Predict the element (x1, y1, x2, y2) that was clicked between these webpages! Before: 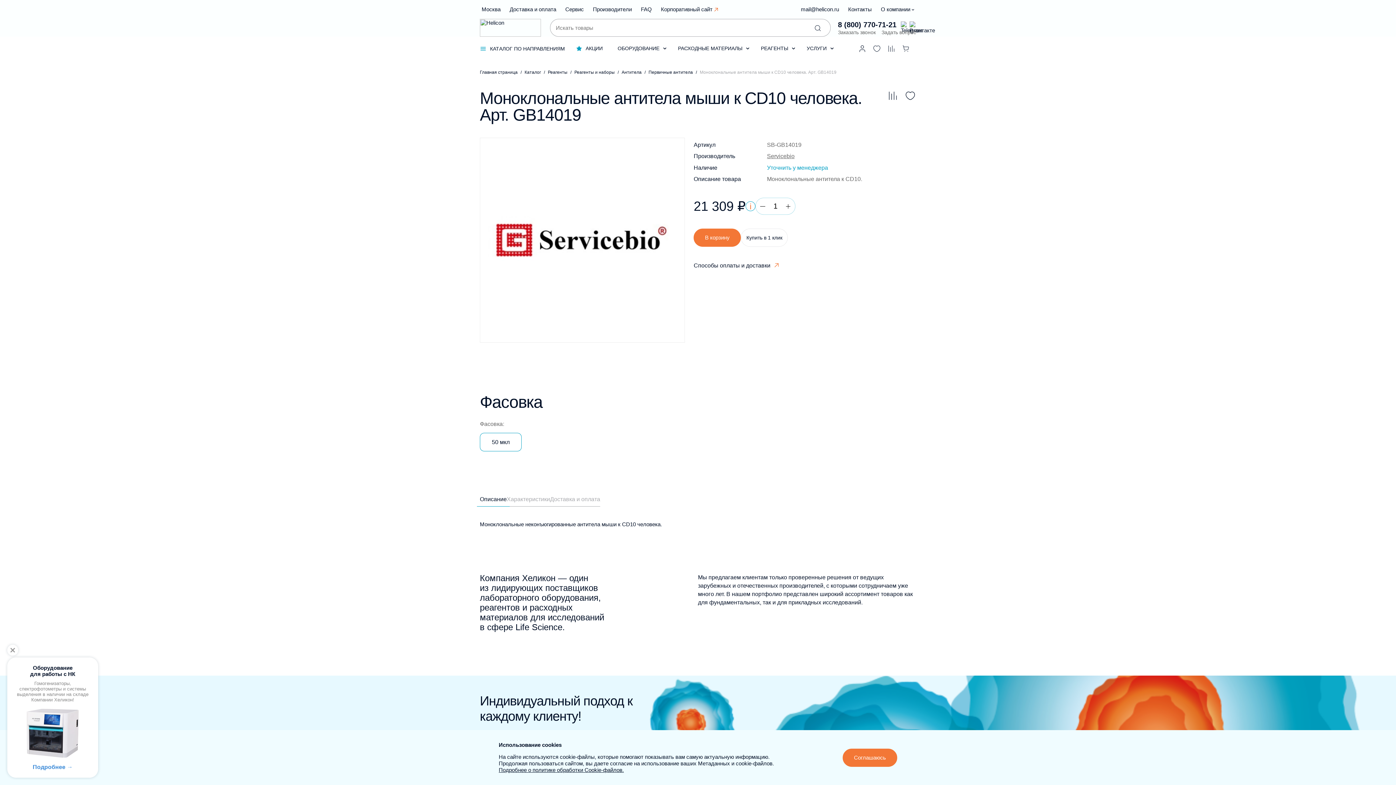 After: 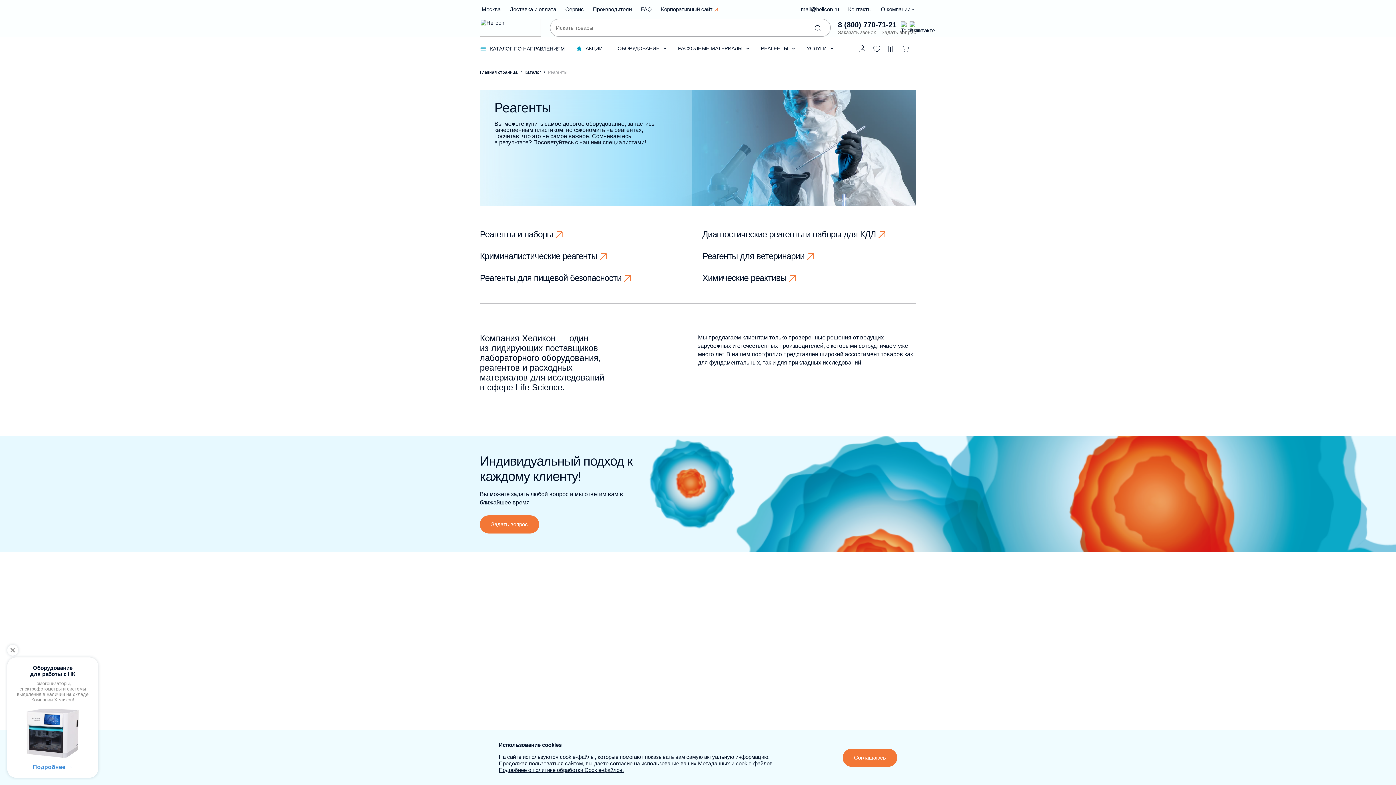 Action: bbox: (548, 69, 567, 74) label: Реагенты